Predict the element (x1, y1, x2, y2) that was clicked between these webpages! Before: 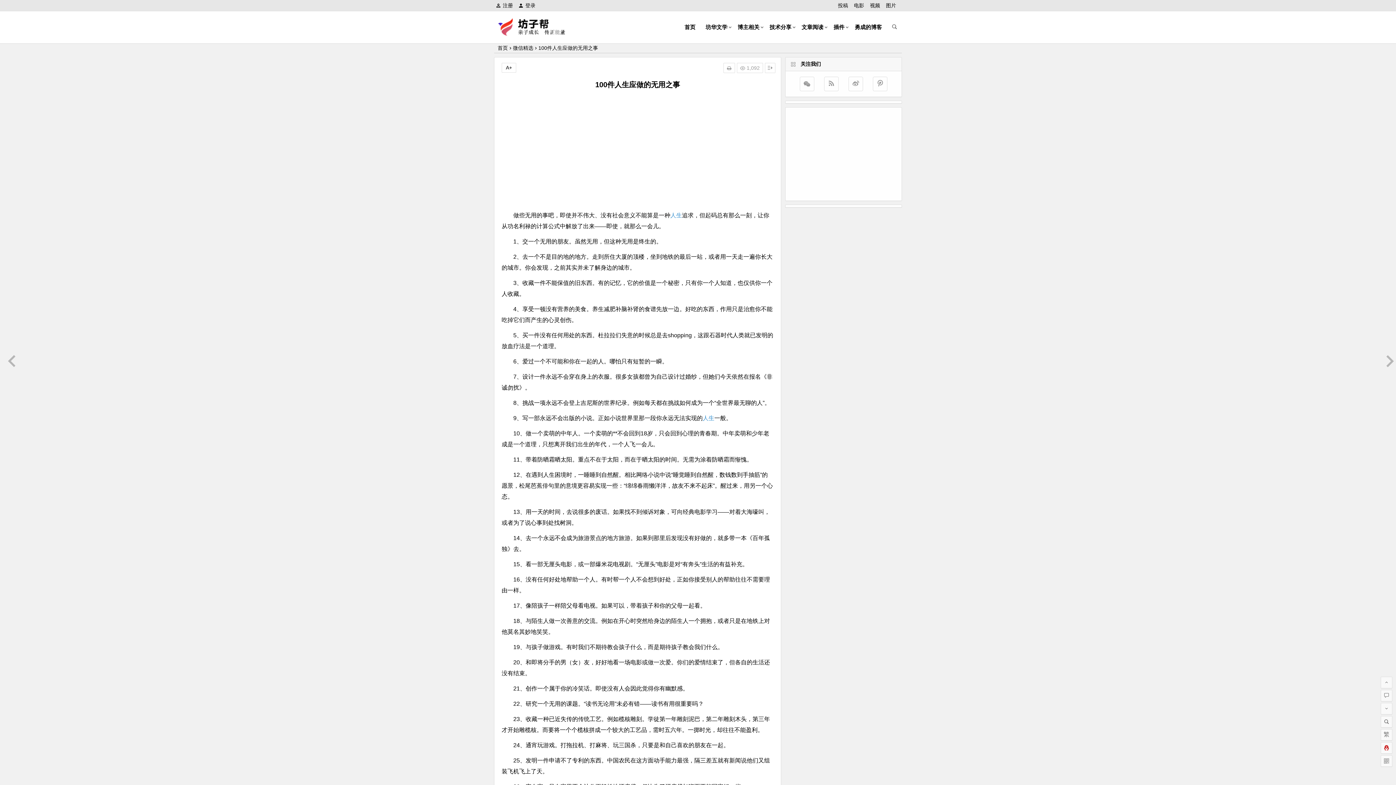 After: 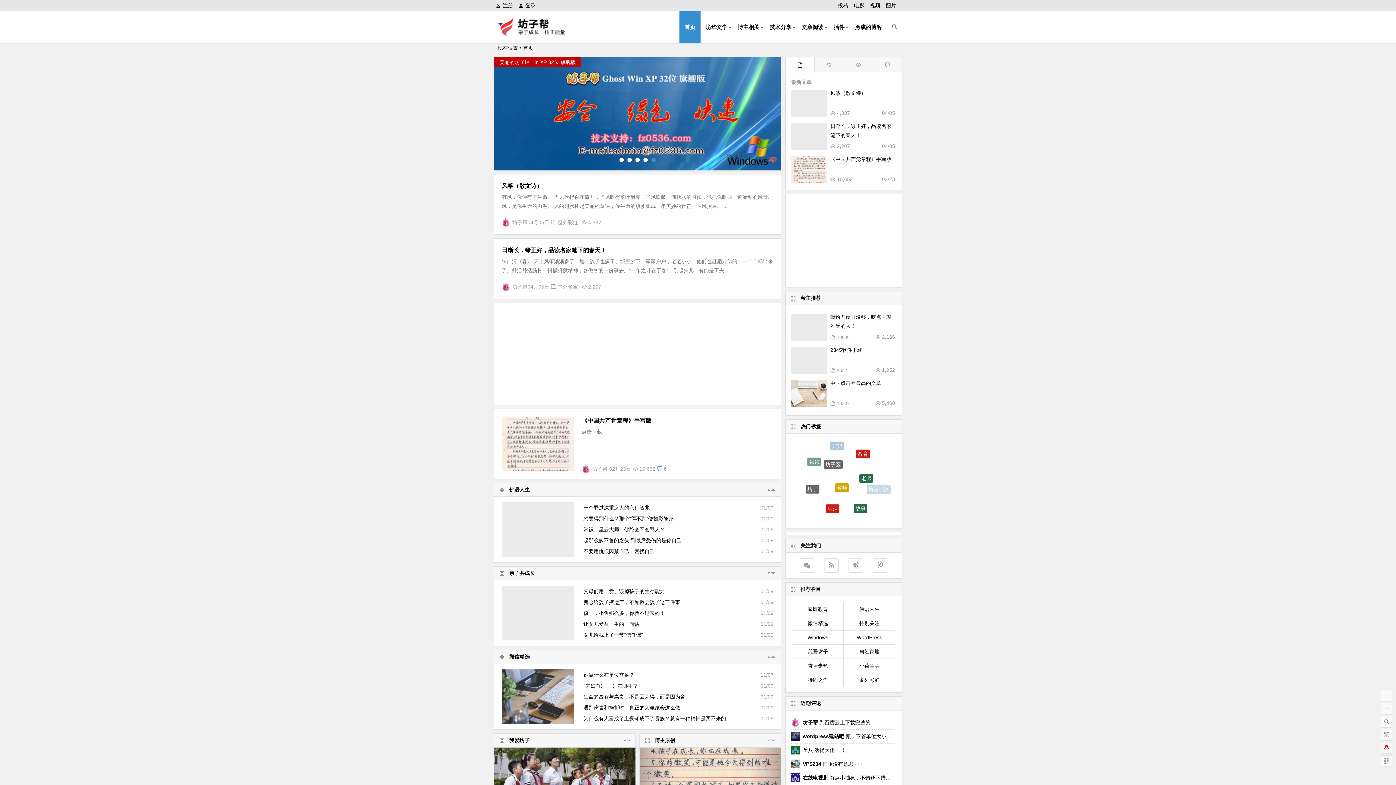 Action: label: 首页 bbox: (497, 45, 508, 50)